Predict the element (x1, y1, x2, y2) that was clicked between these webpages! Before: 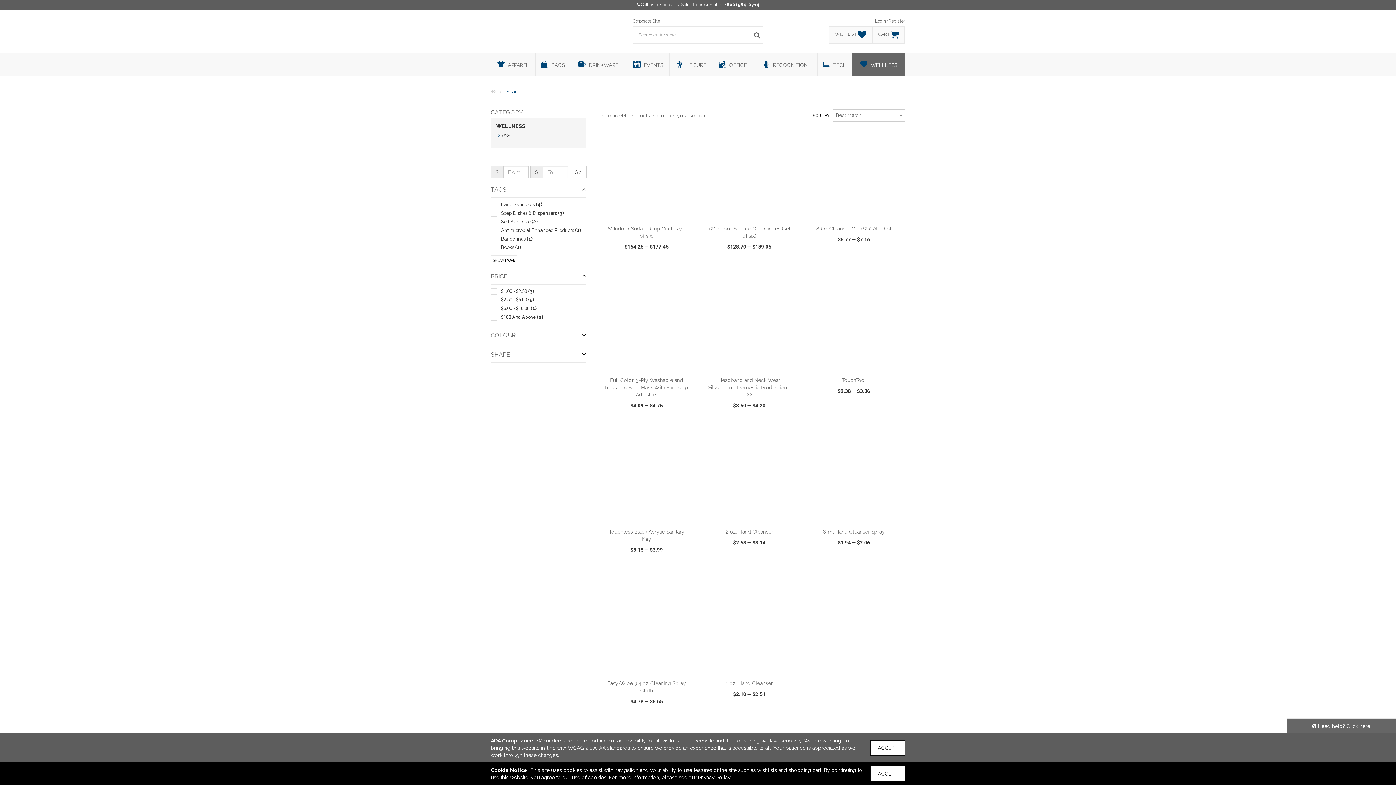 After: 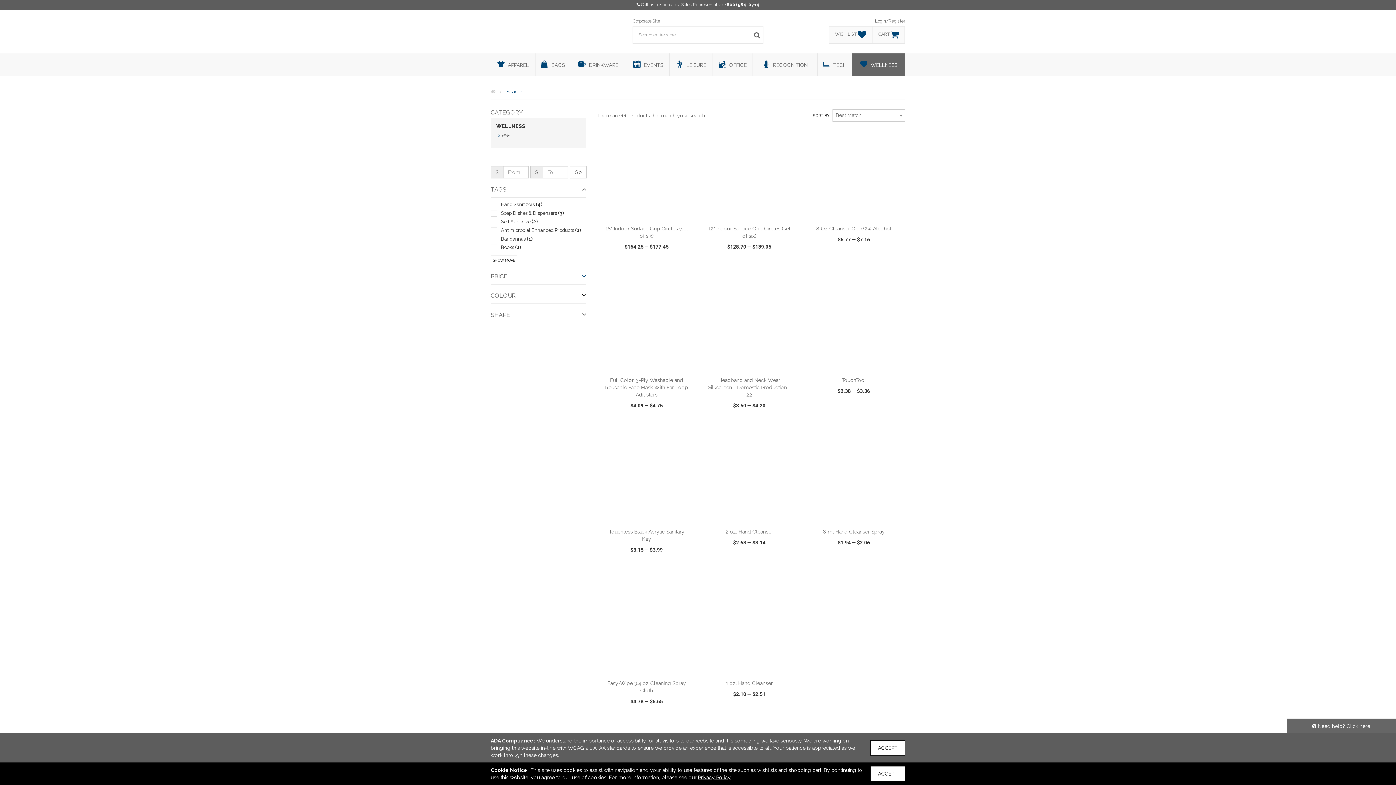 Action: bbox: (490, 268, 586, 284) label: PRICE